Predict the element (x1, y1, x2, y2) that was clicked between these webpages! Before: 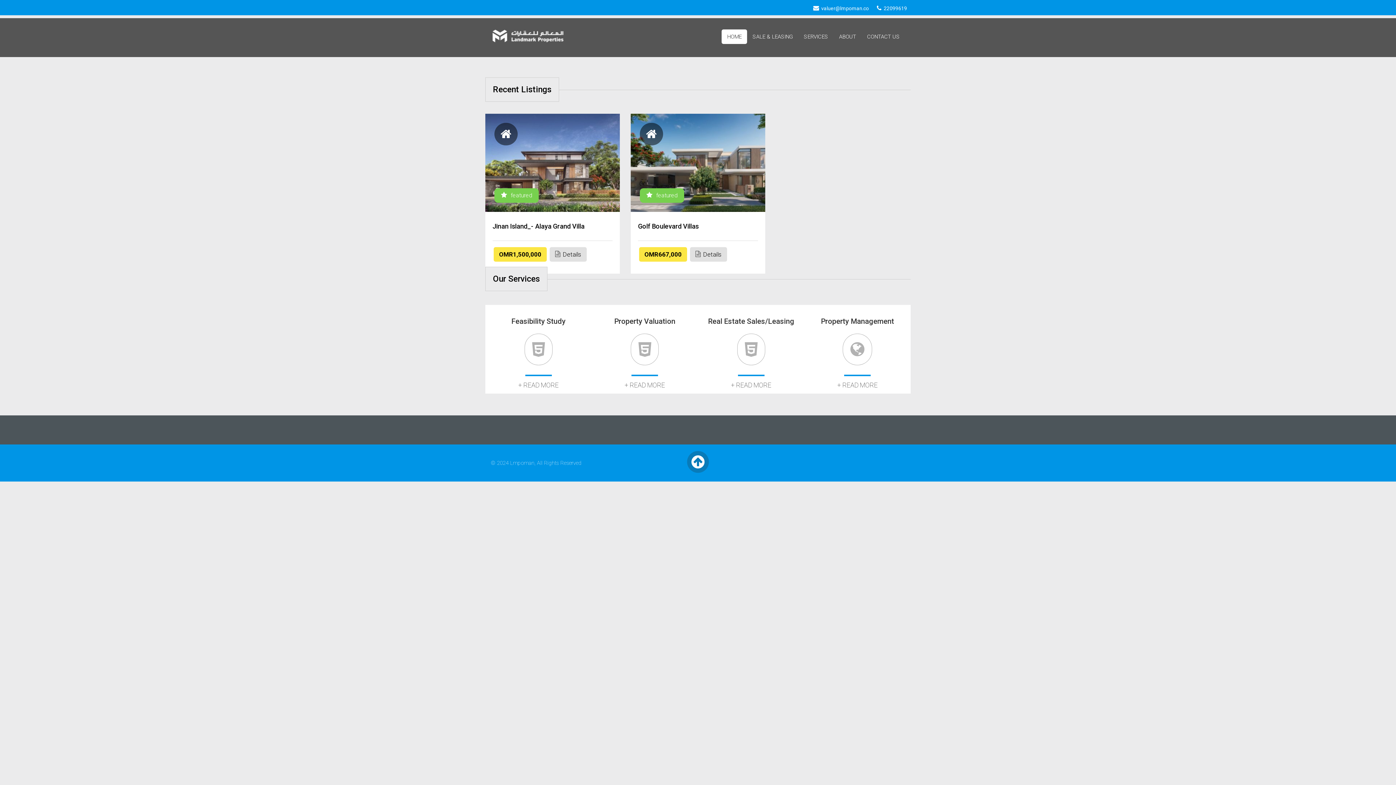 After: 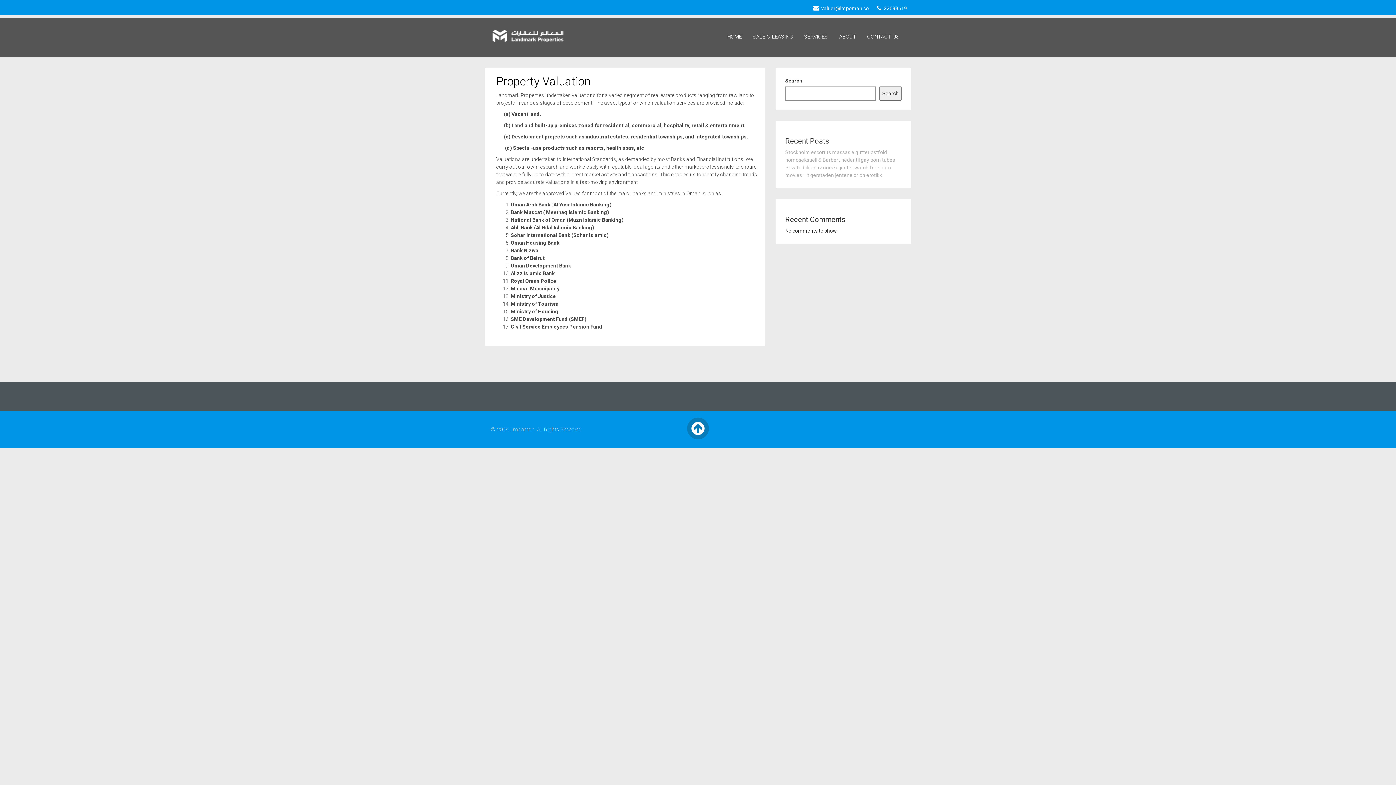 Action: label: + READ MORE bbox: (591, 374, 698, 393)